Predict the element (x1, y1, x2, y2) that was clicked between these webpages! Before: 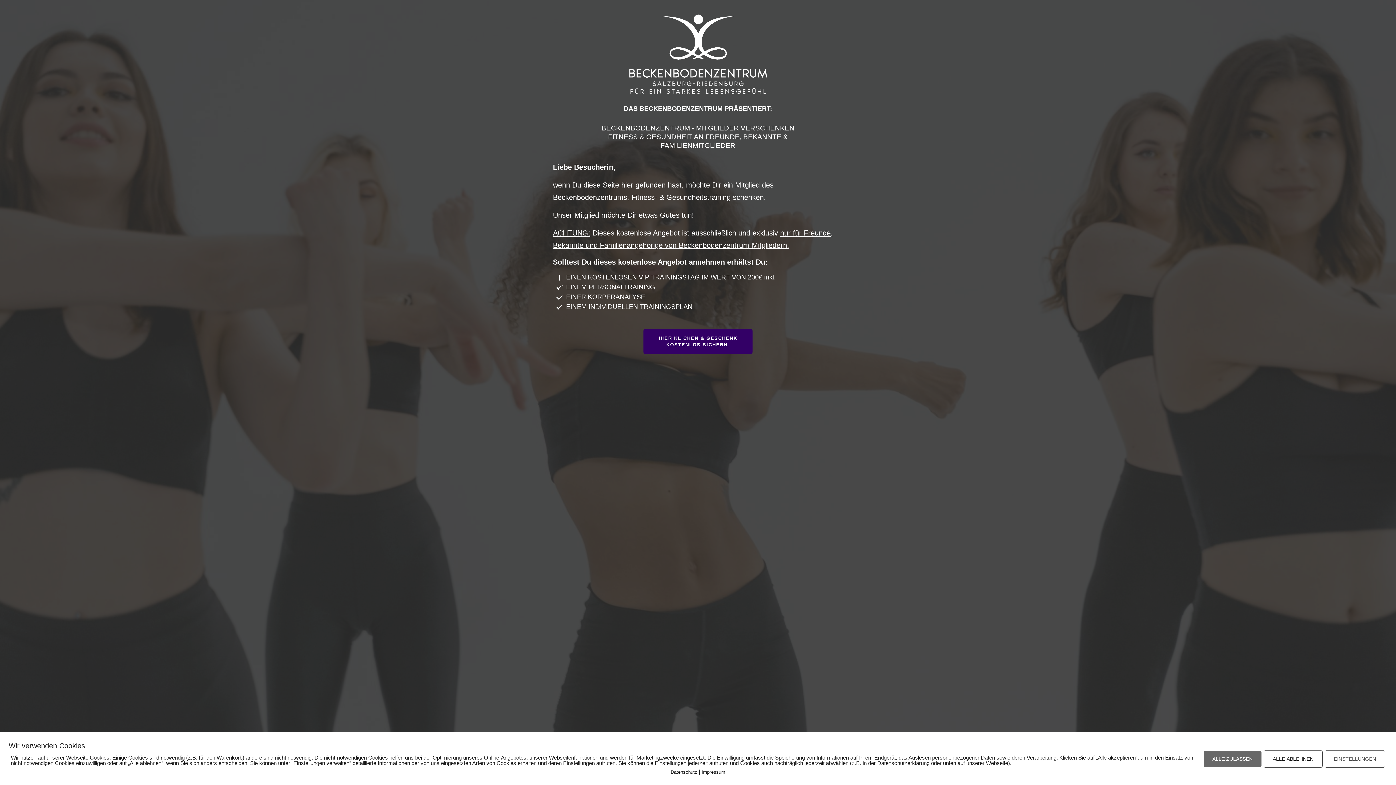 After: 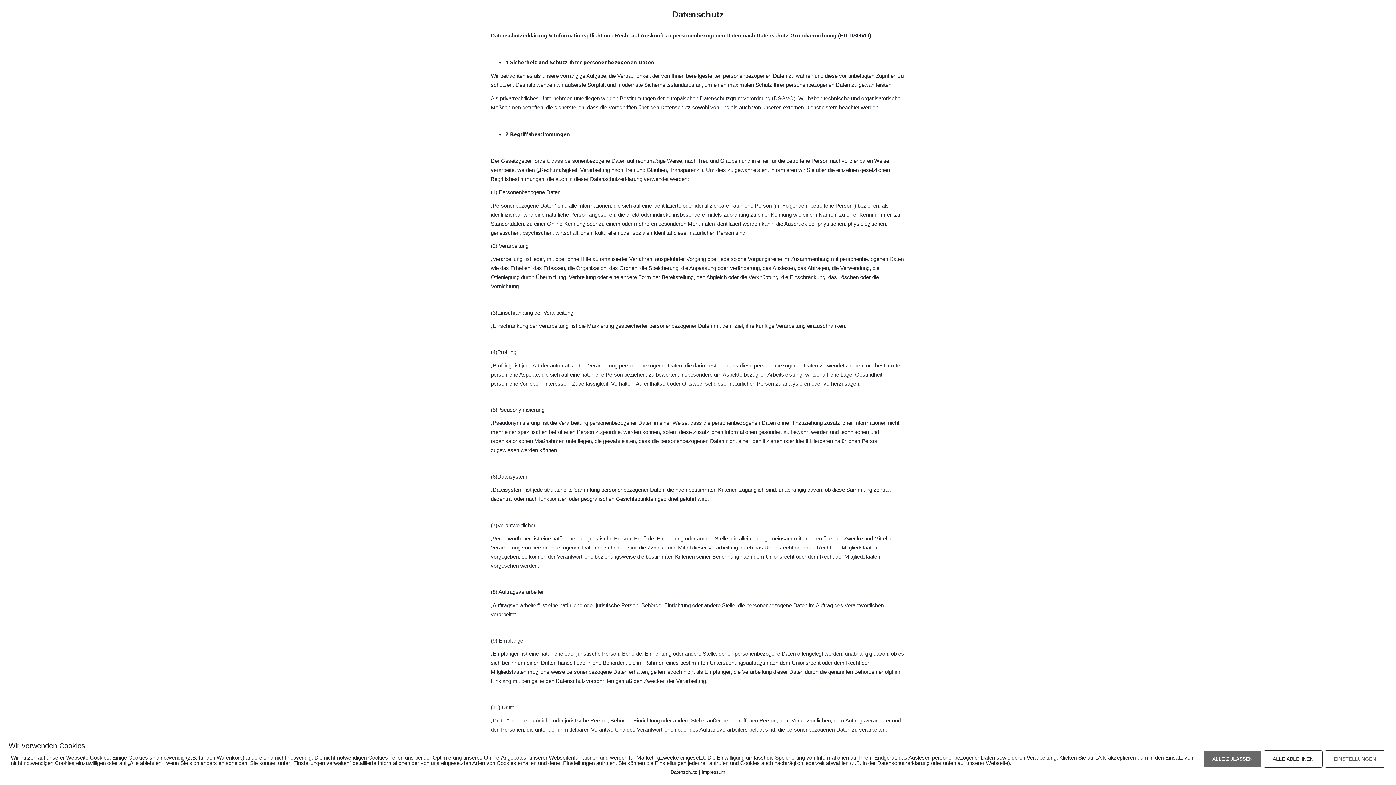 Action: label: Datenschutz bbox: (670, 769, 697, 775)